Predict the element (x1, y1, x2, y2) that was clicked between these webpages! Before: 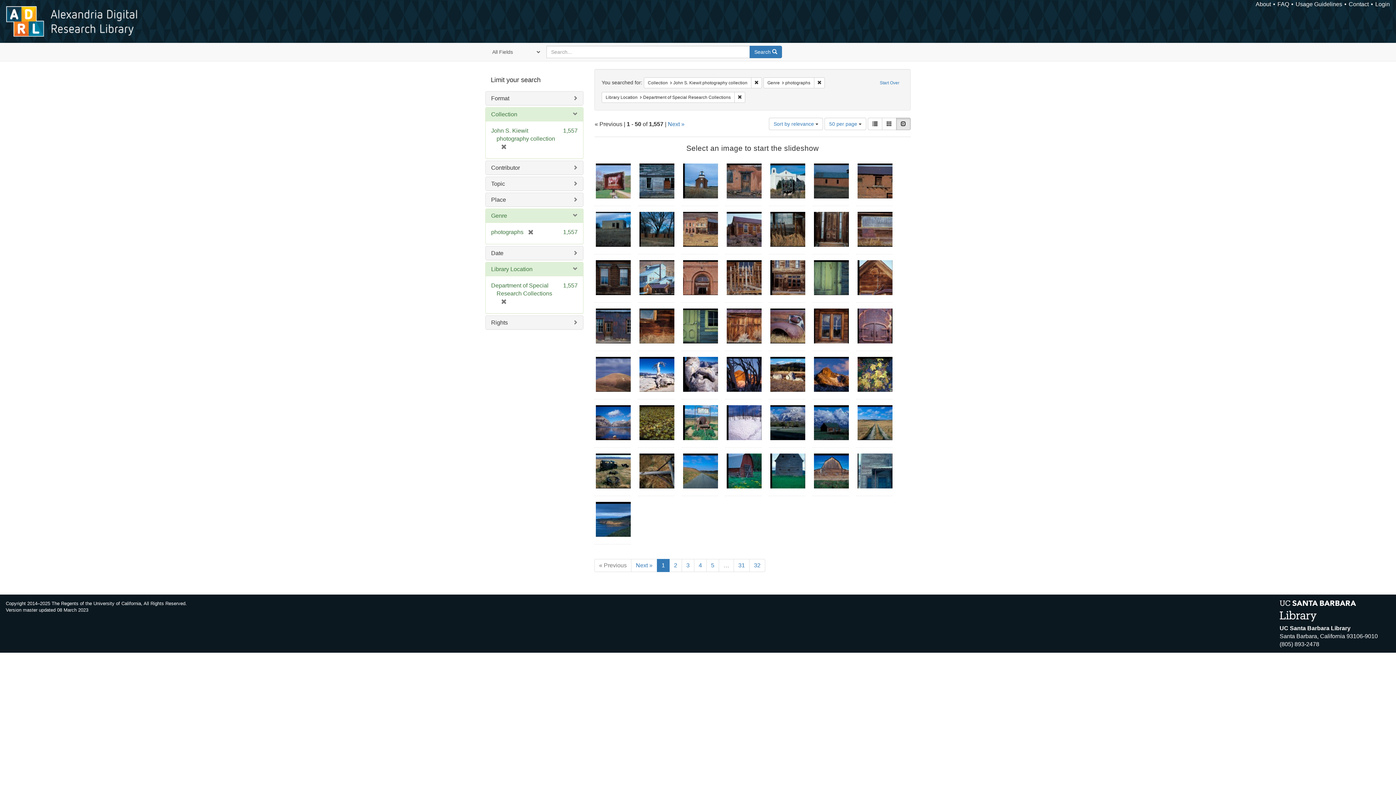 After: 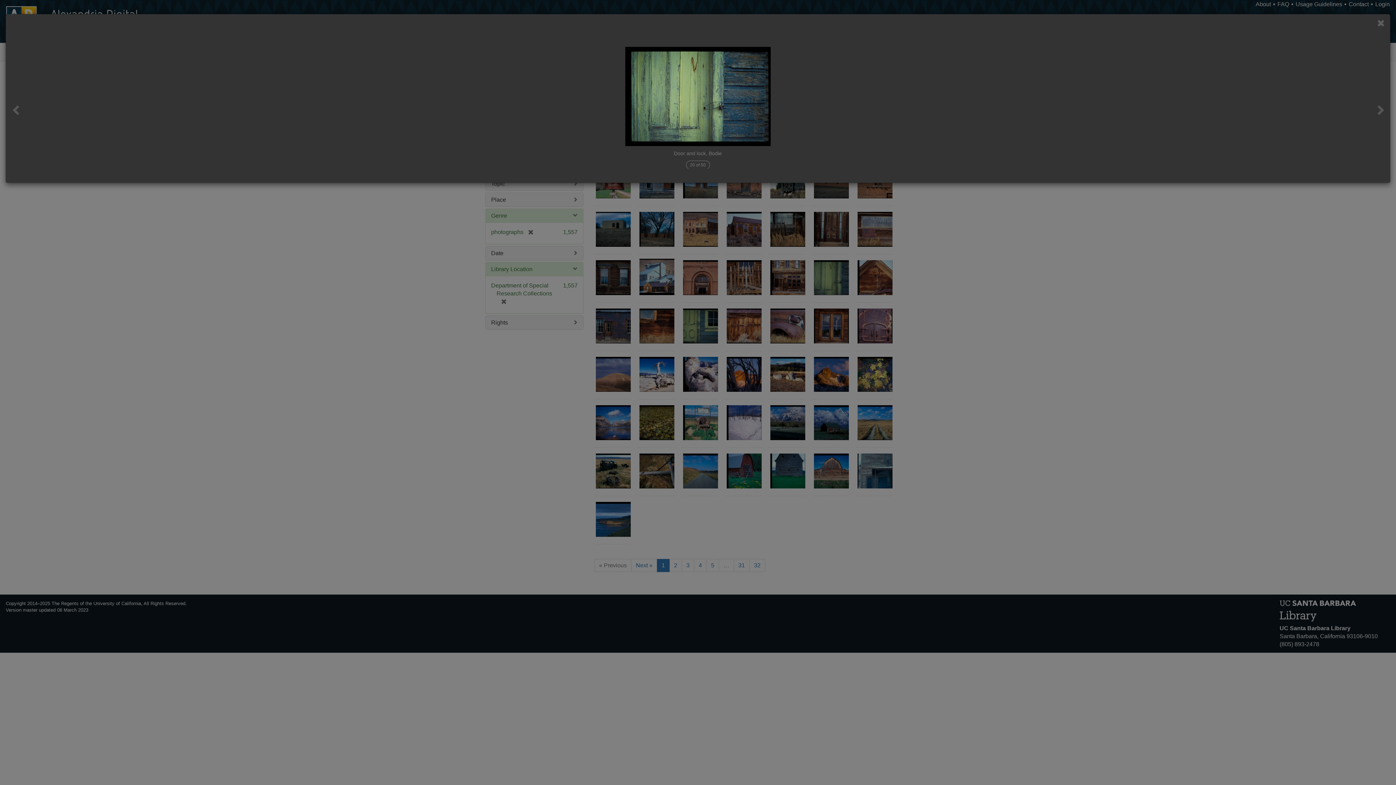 Action: bbox: (639, 260, 673, 296)